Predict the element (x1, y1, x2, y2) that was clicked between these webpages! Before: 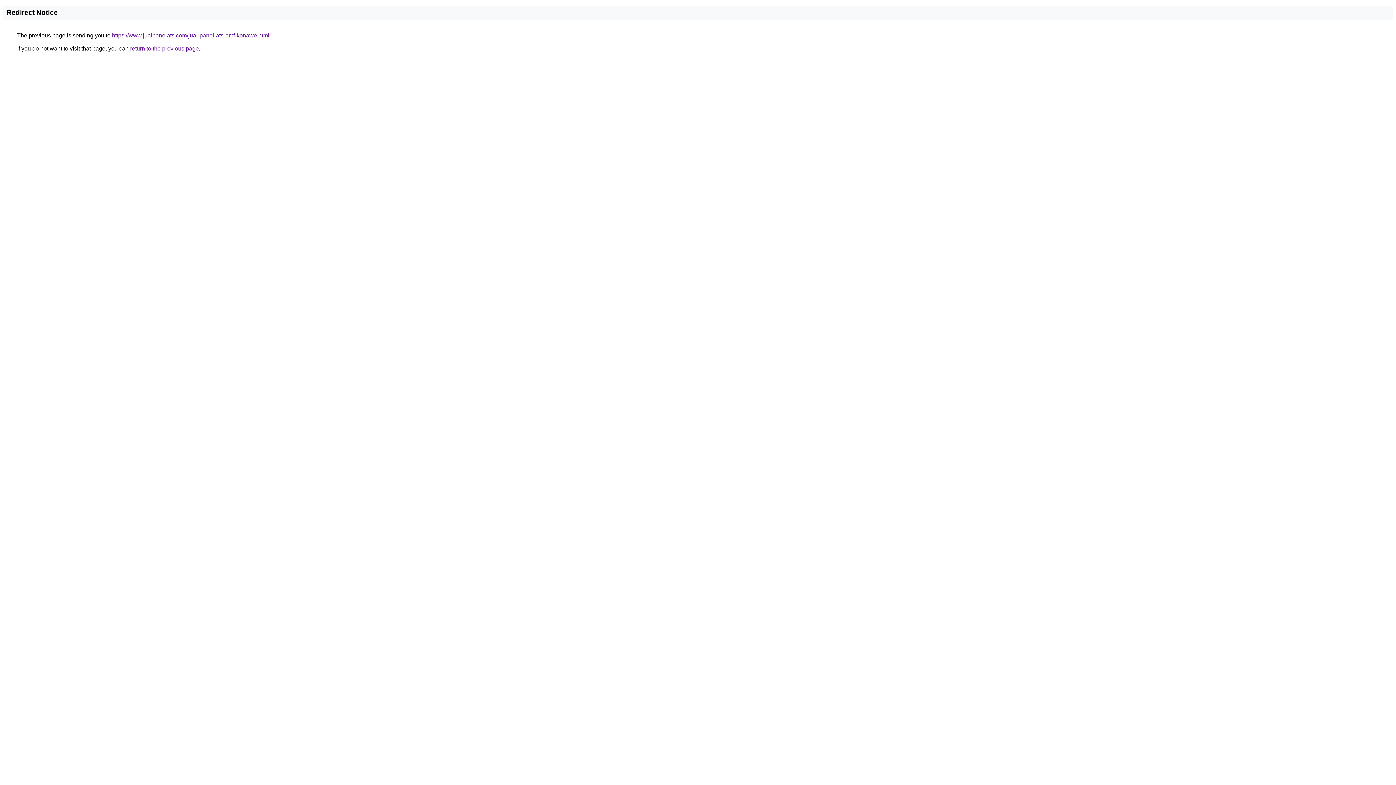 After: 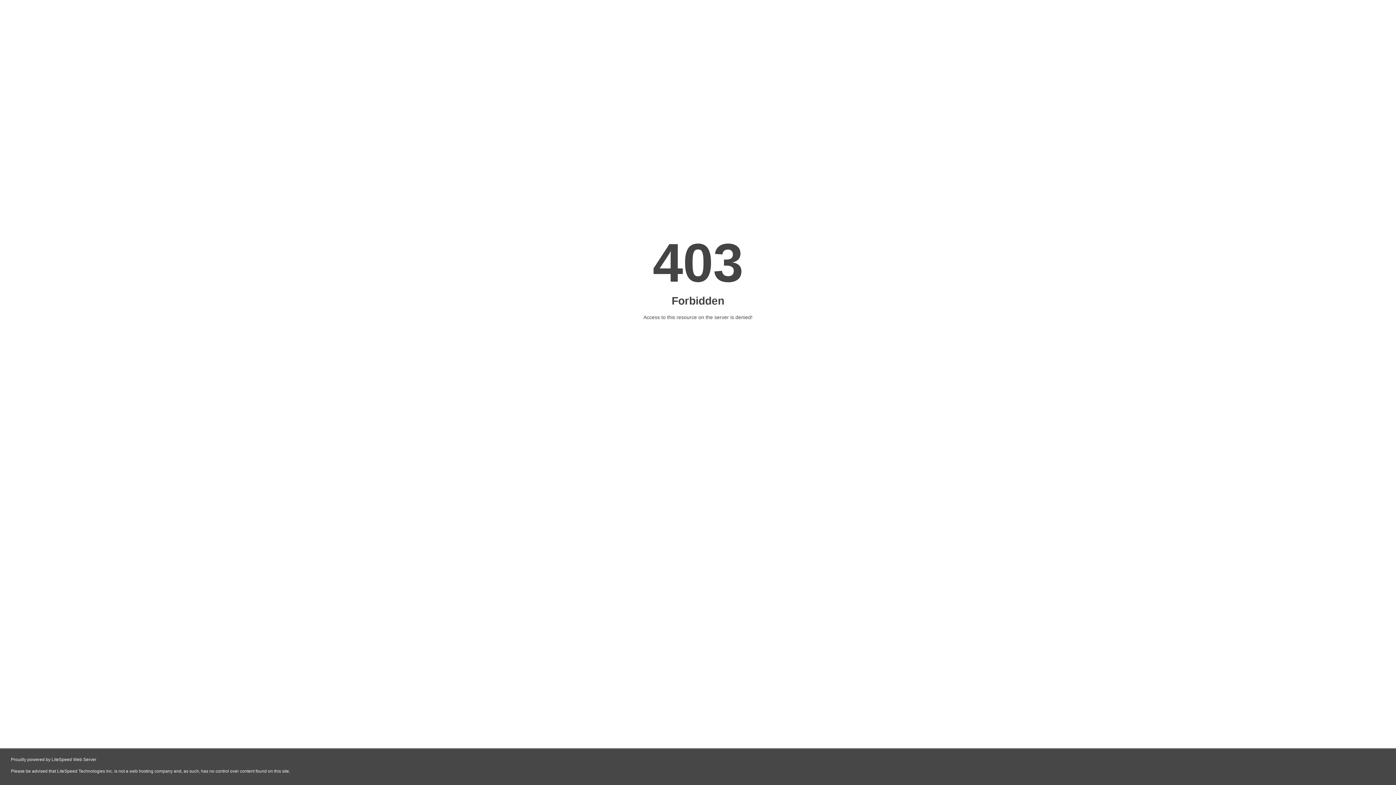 Action: label: https://www.jualpanelats.com/jual-panel-ats-amf-konawe.html bbox: (112, 32, 269, 38)